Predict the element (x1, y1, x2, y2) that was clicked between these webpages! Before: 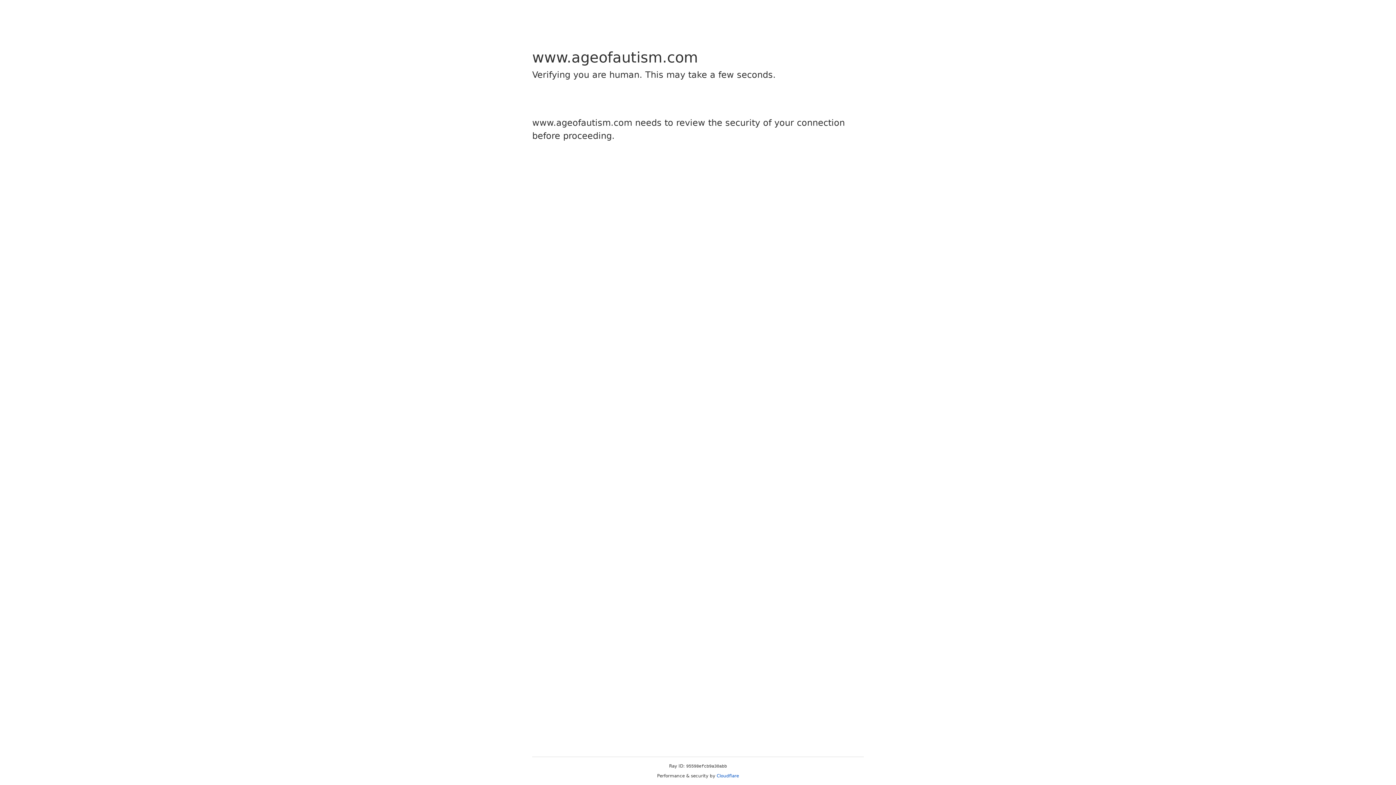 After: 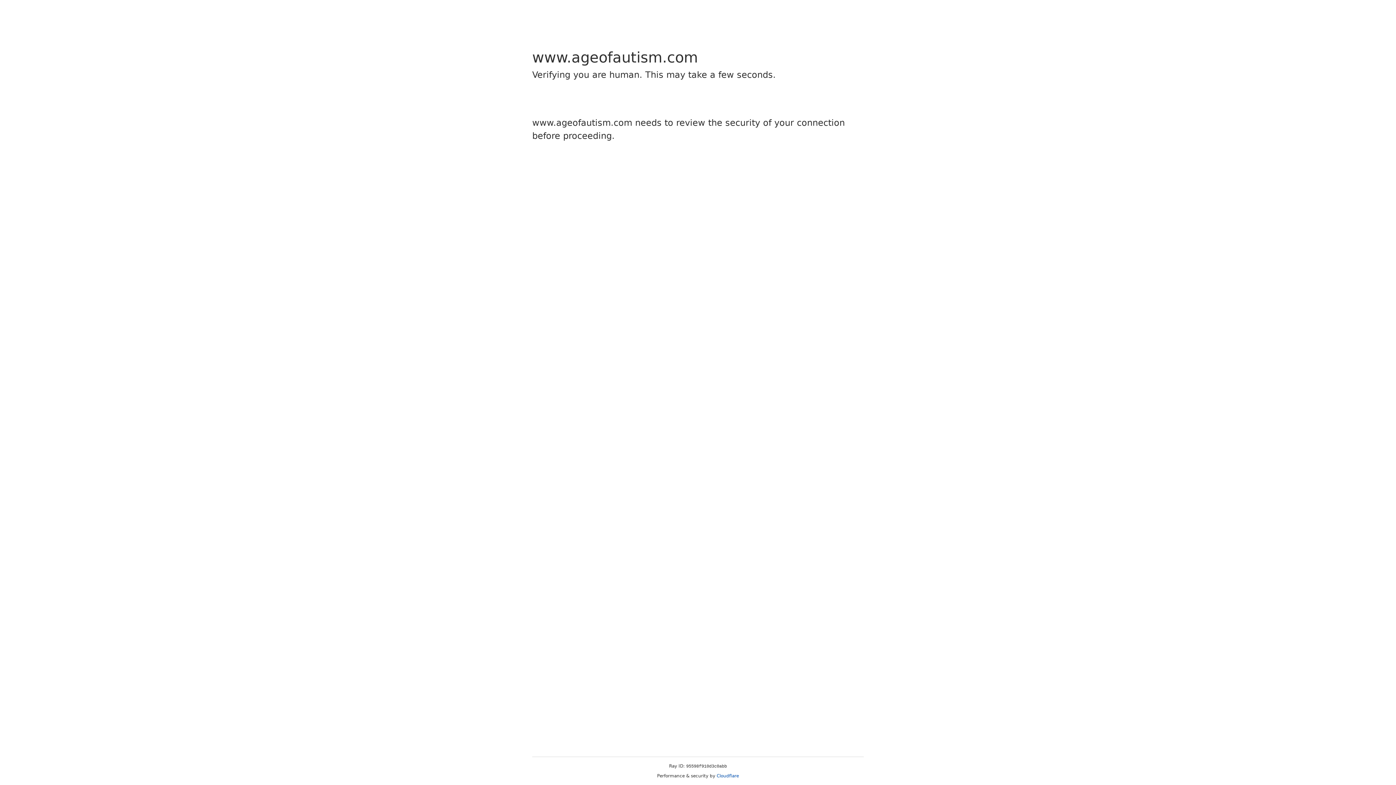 Action: bbox: (716, 773, 739, 778) label: Cloudflare